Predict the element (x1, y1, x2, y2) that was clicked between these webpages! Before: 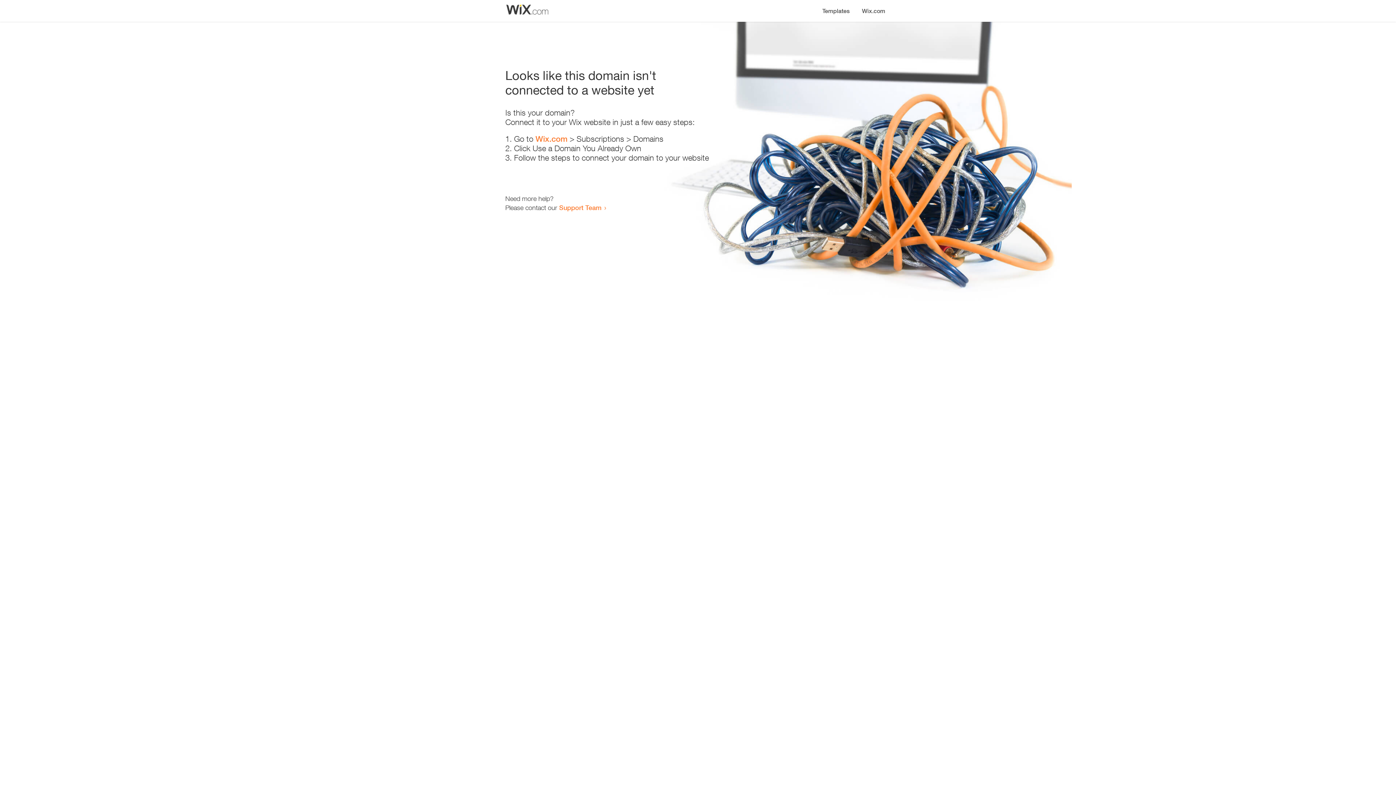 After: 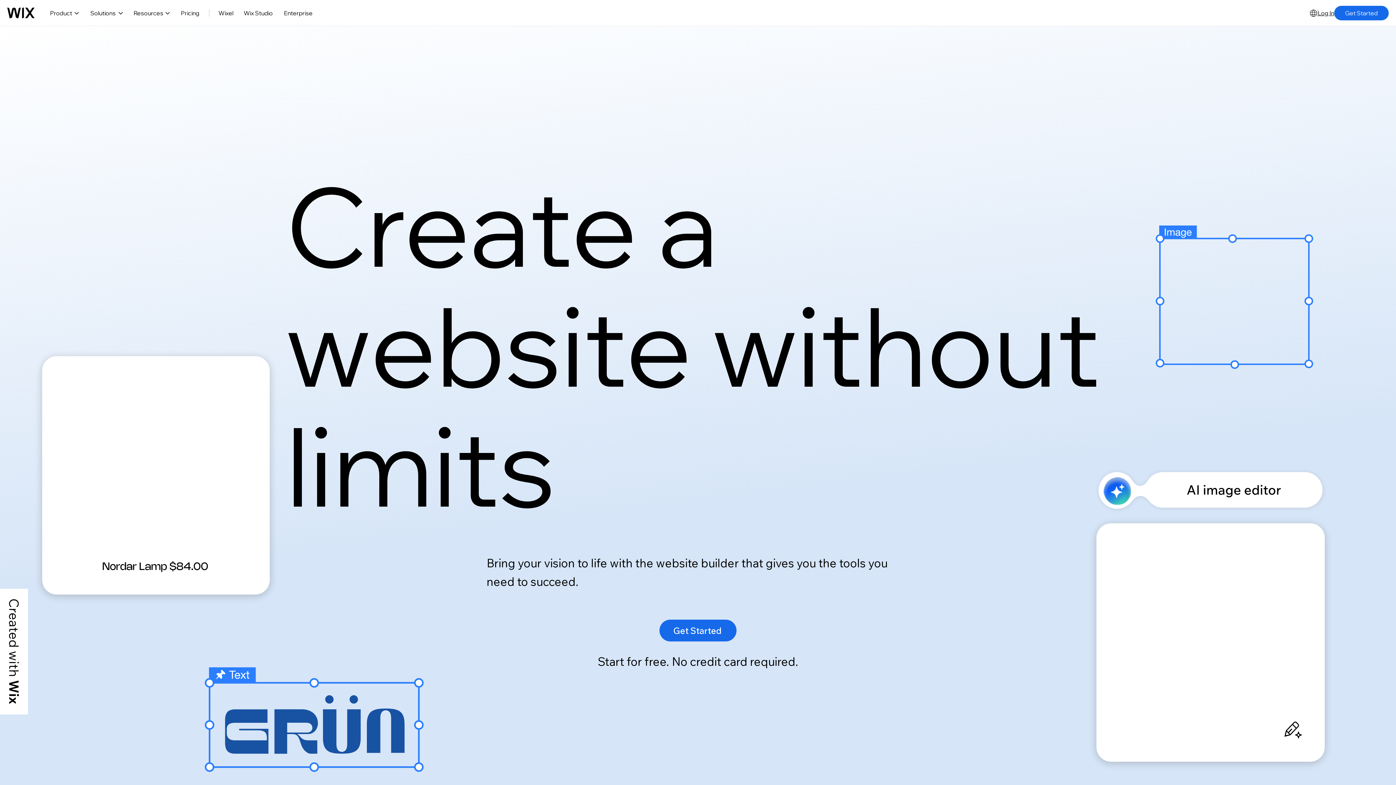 Action: label: Wix.com bbox: (856, 0, 890, 14)